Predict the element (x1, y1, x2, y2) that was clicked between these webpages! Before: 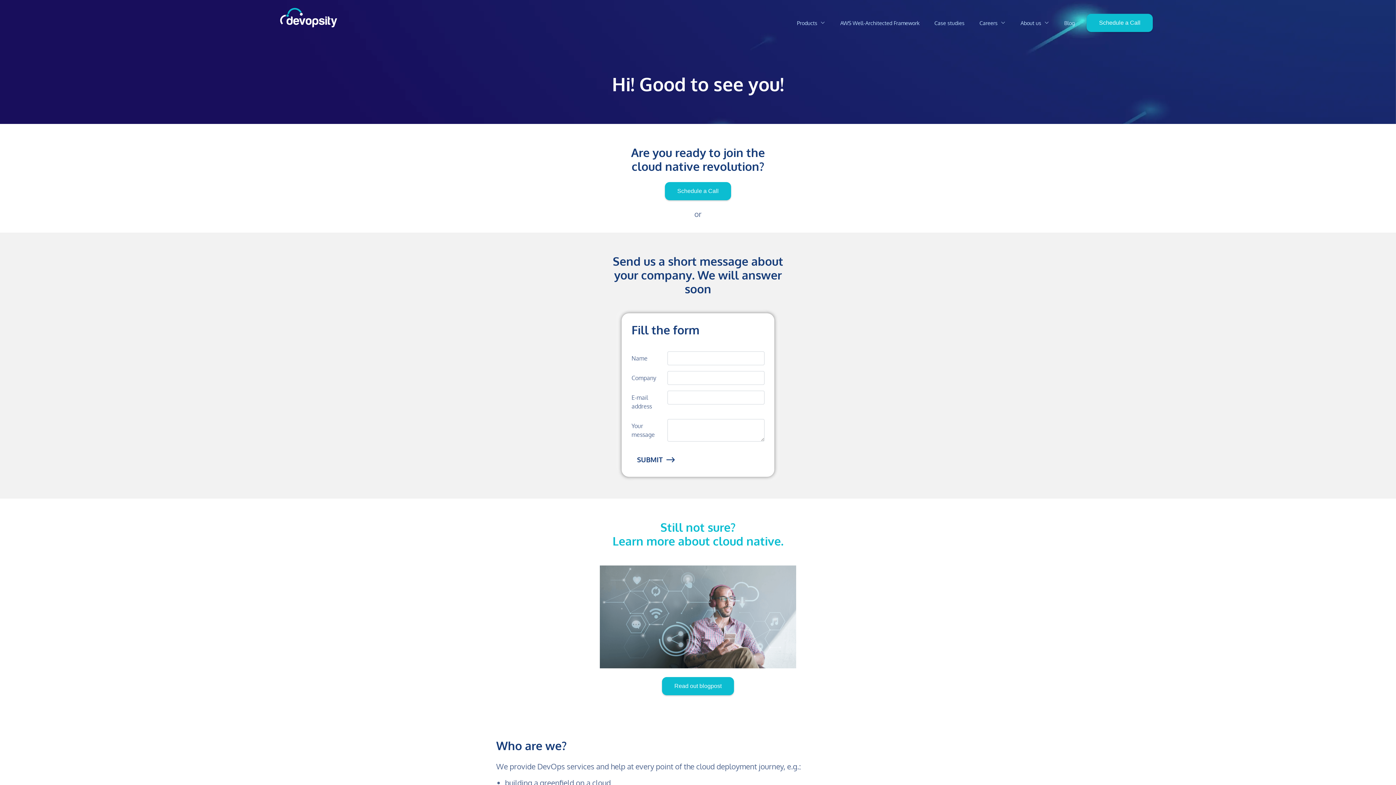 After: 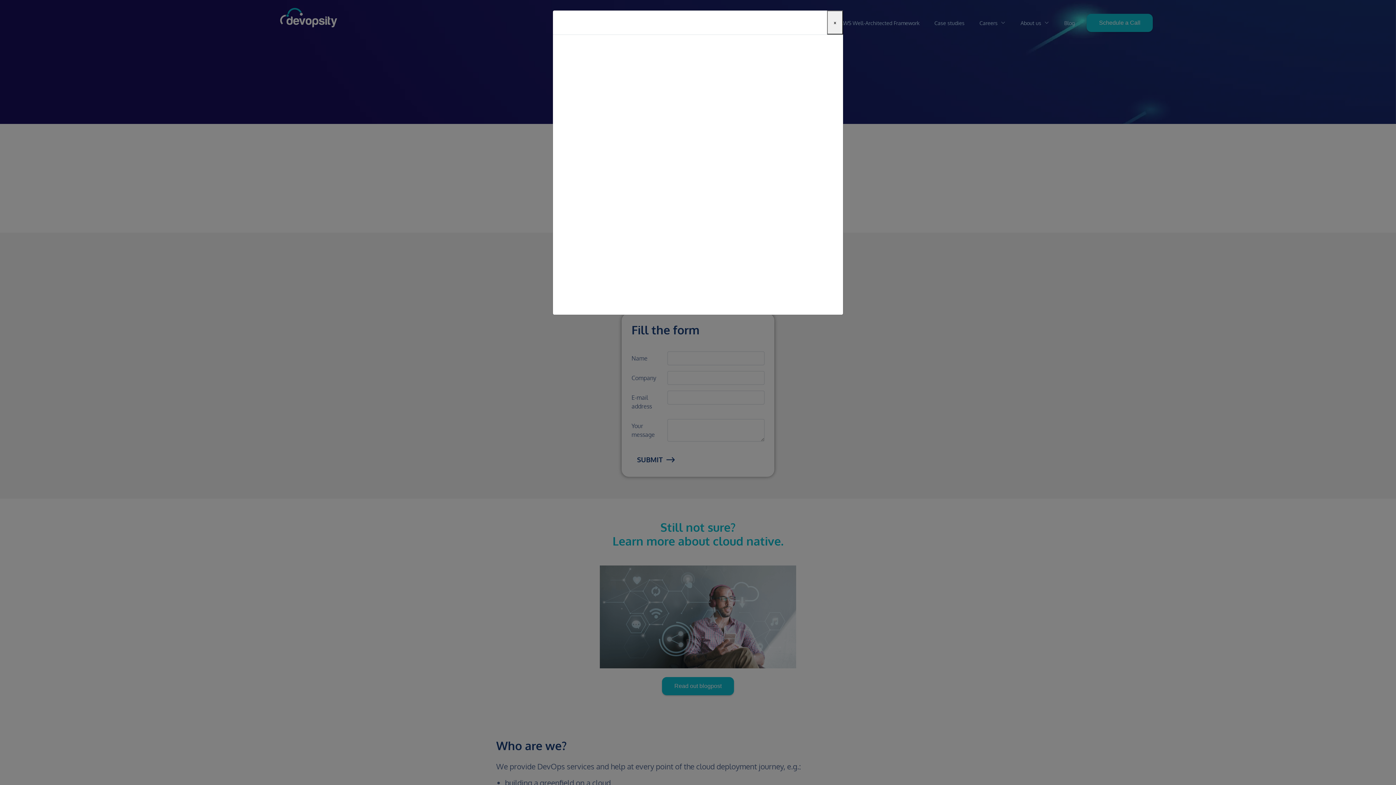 Action: bbox: (1086, 13, 1153, 32) label: Schedule a Call